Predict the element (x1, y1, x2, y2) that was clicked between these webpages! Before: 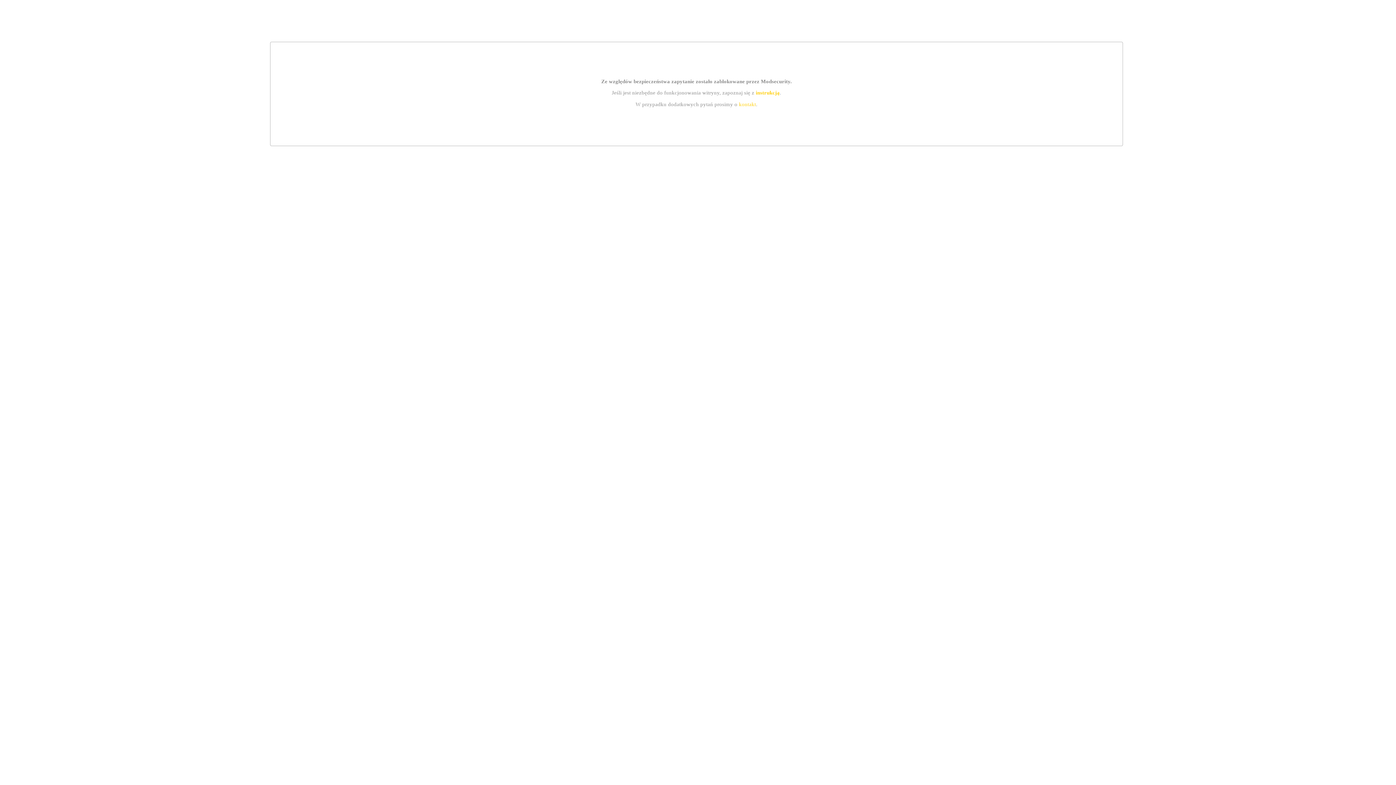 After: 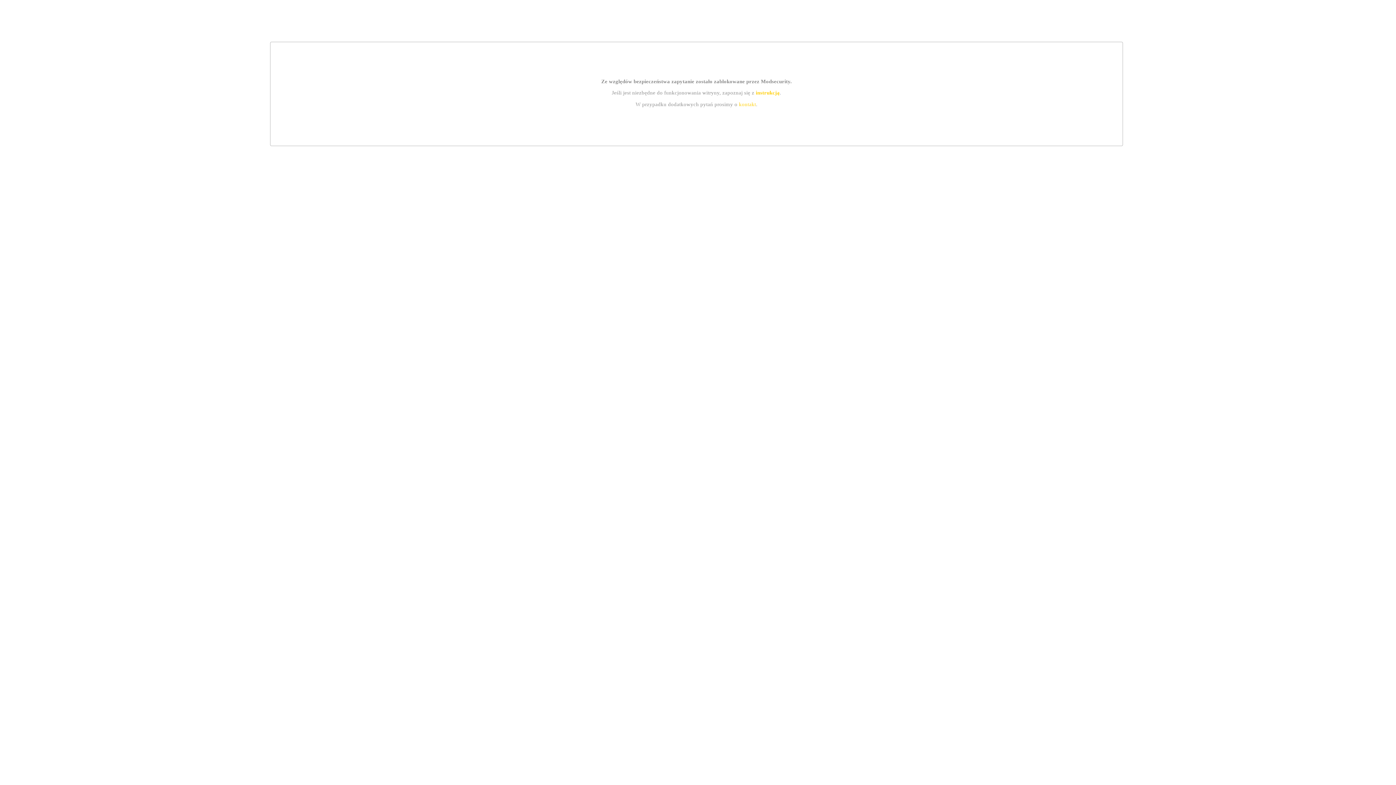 Action: label: kontakt bbox: (739, 101, 756, 107)